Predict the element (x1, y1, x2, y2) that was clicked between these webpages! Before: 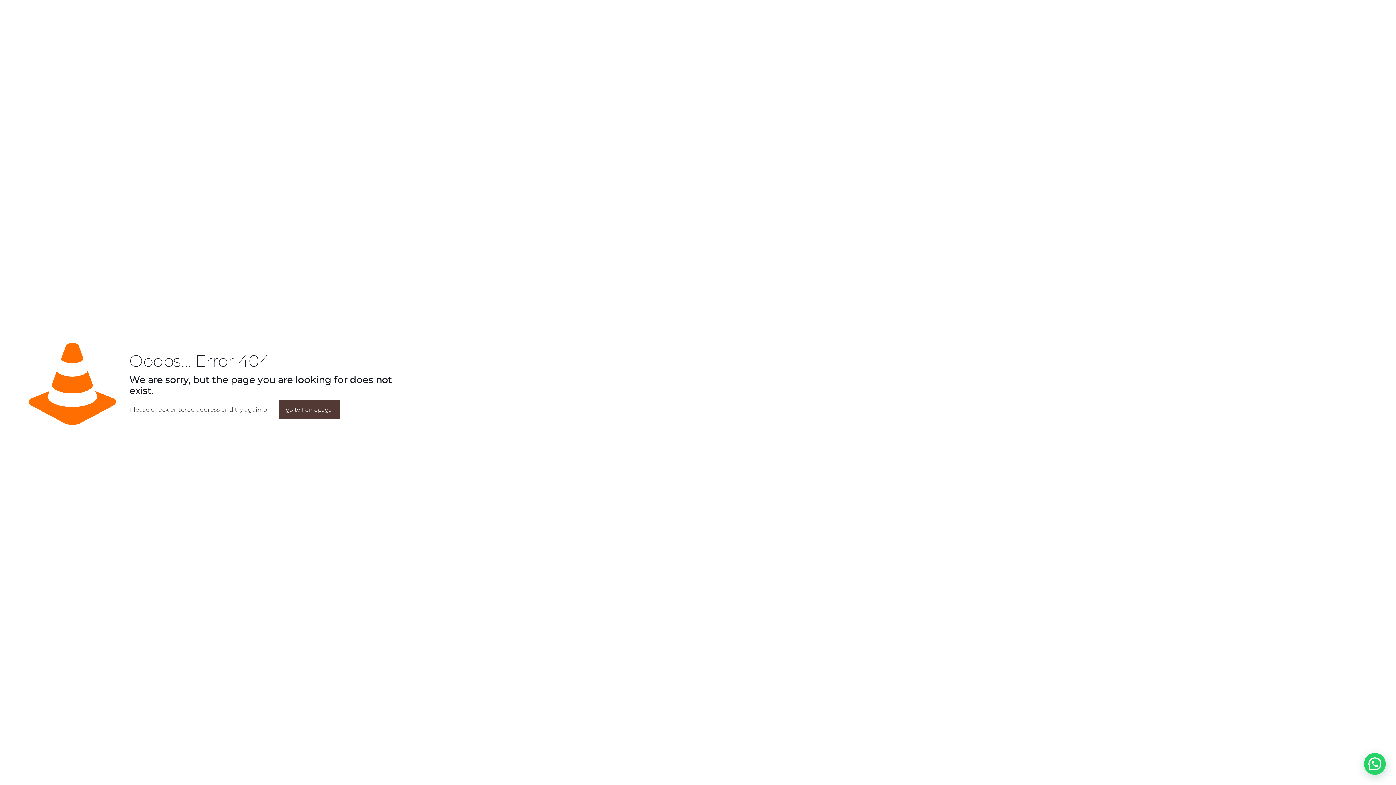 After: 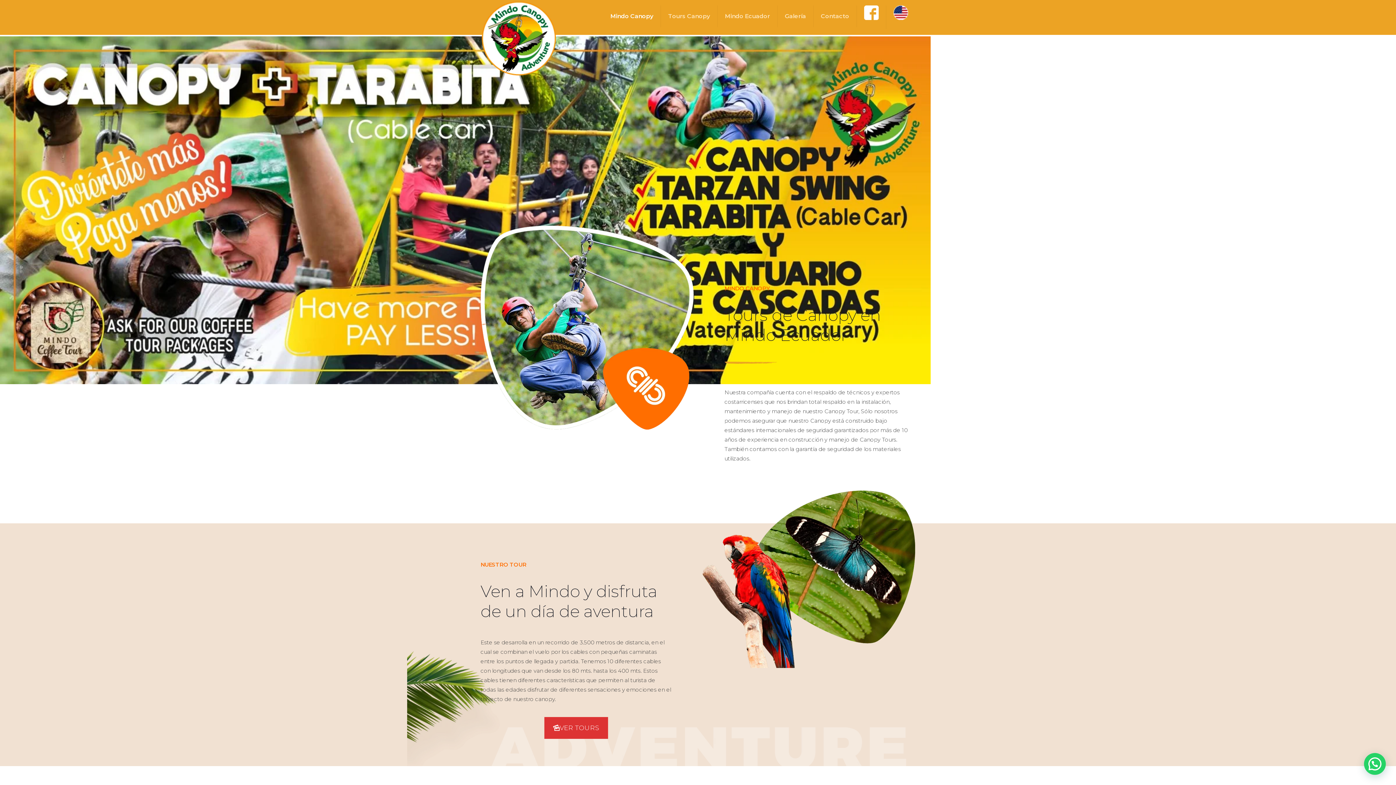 Action: bbox: (278, 400, 339, 419) label: go to homepage